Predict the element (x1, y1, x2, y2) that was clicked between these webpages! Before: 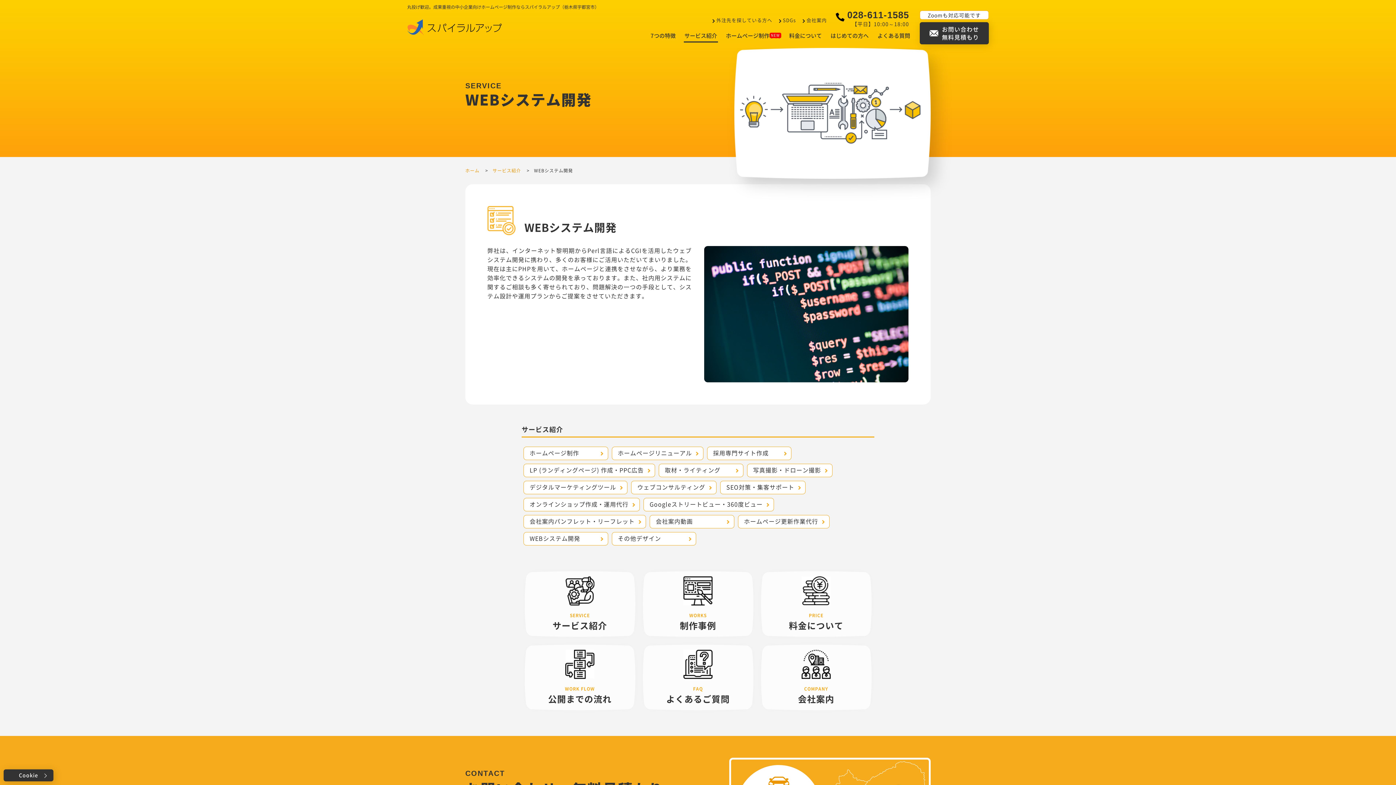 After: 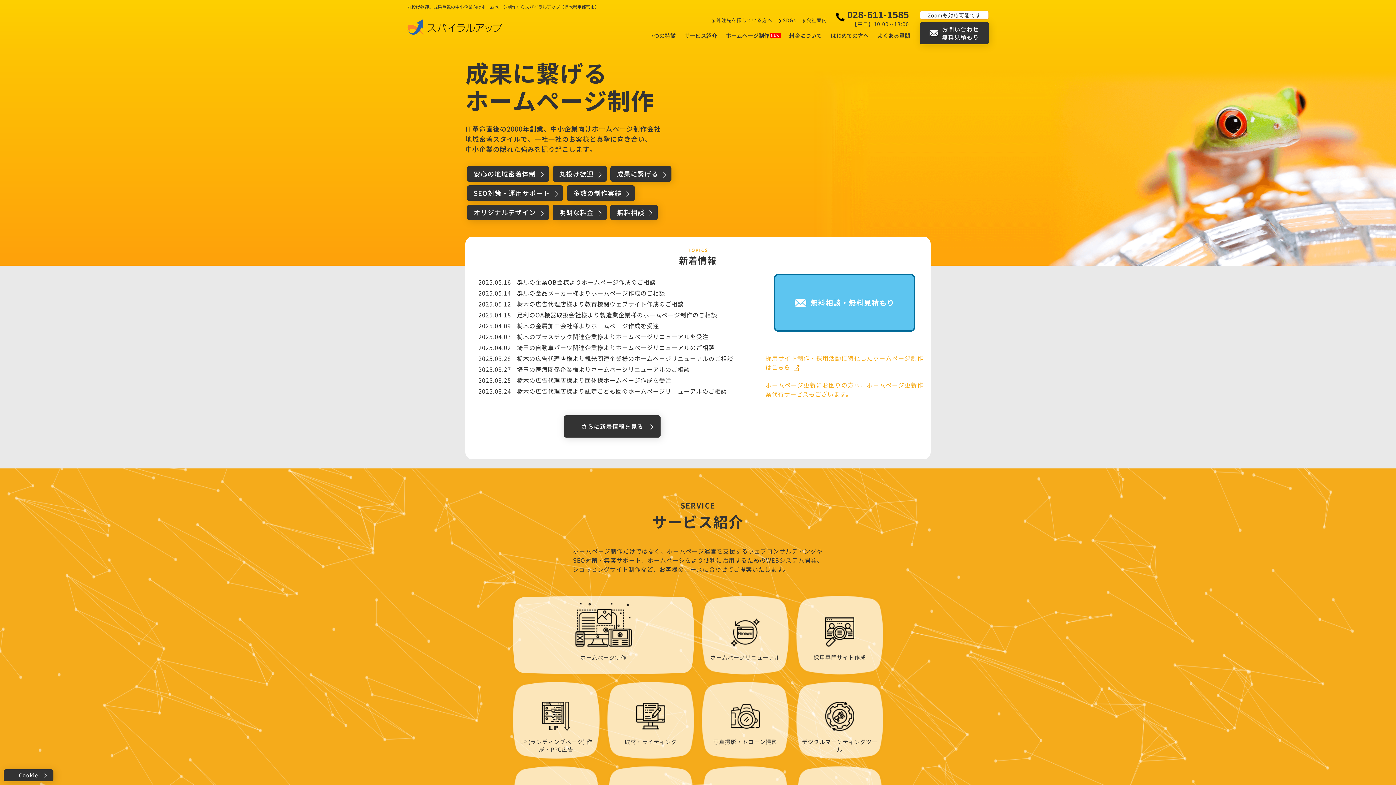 Action: bbox: (407, 28, 501, 35)